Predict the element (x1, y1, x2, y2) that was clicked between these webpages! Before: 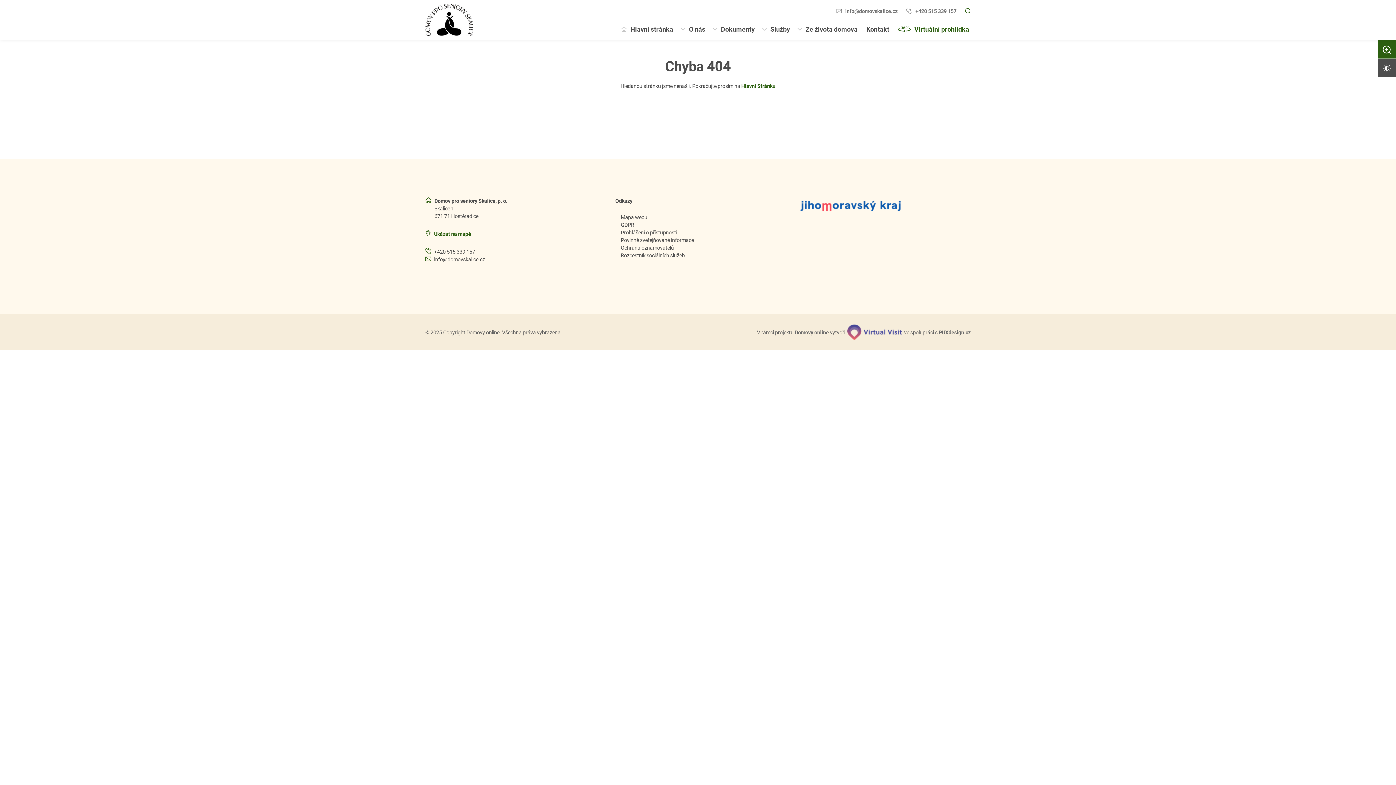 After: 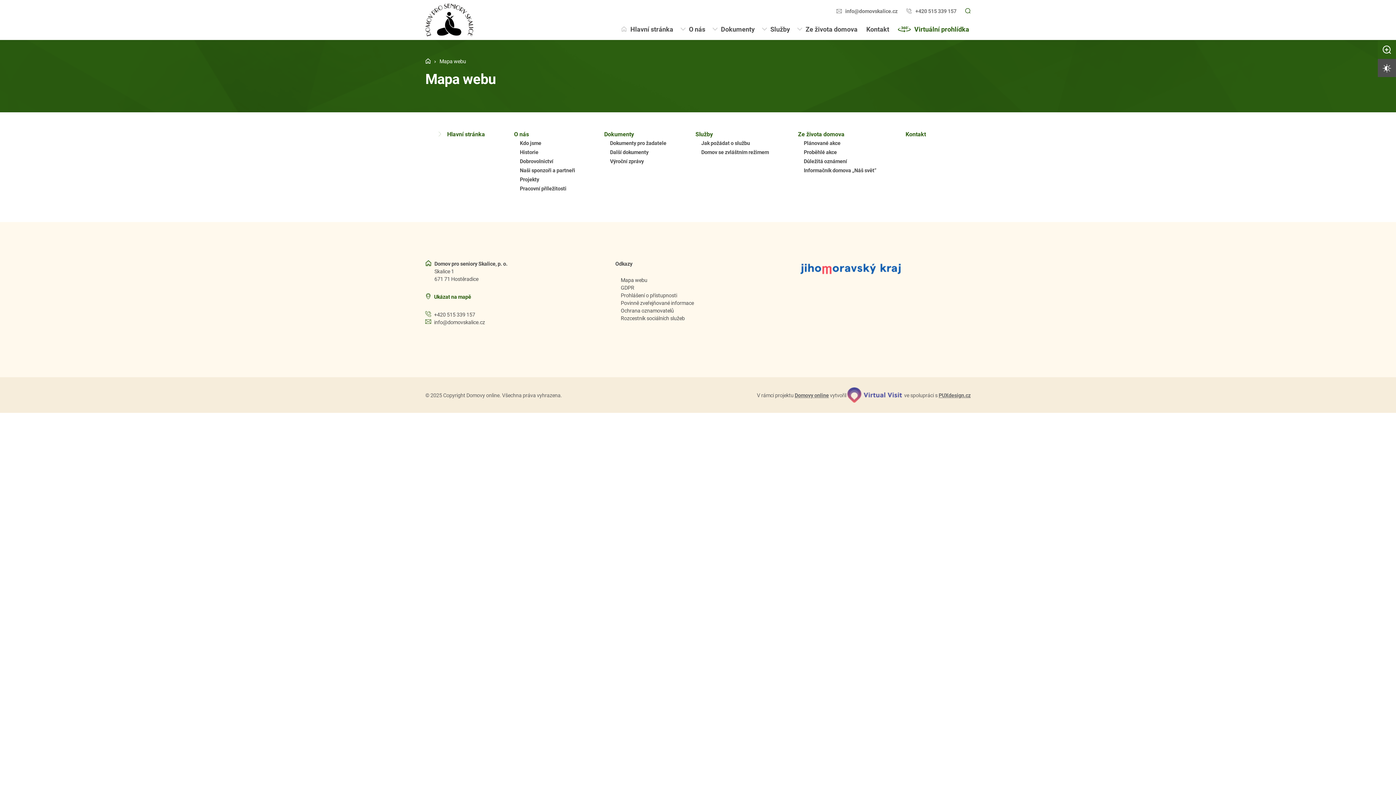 Action: label: Mapa webu bbox: (620, 213, 647, 220)